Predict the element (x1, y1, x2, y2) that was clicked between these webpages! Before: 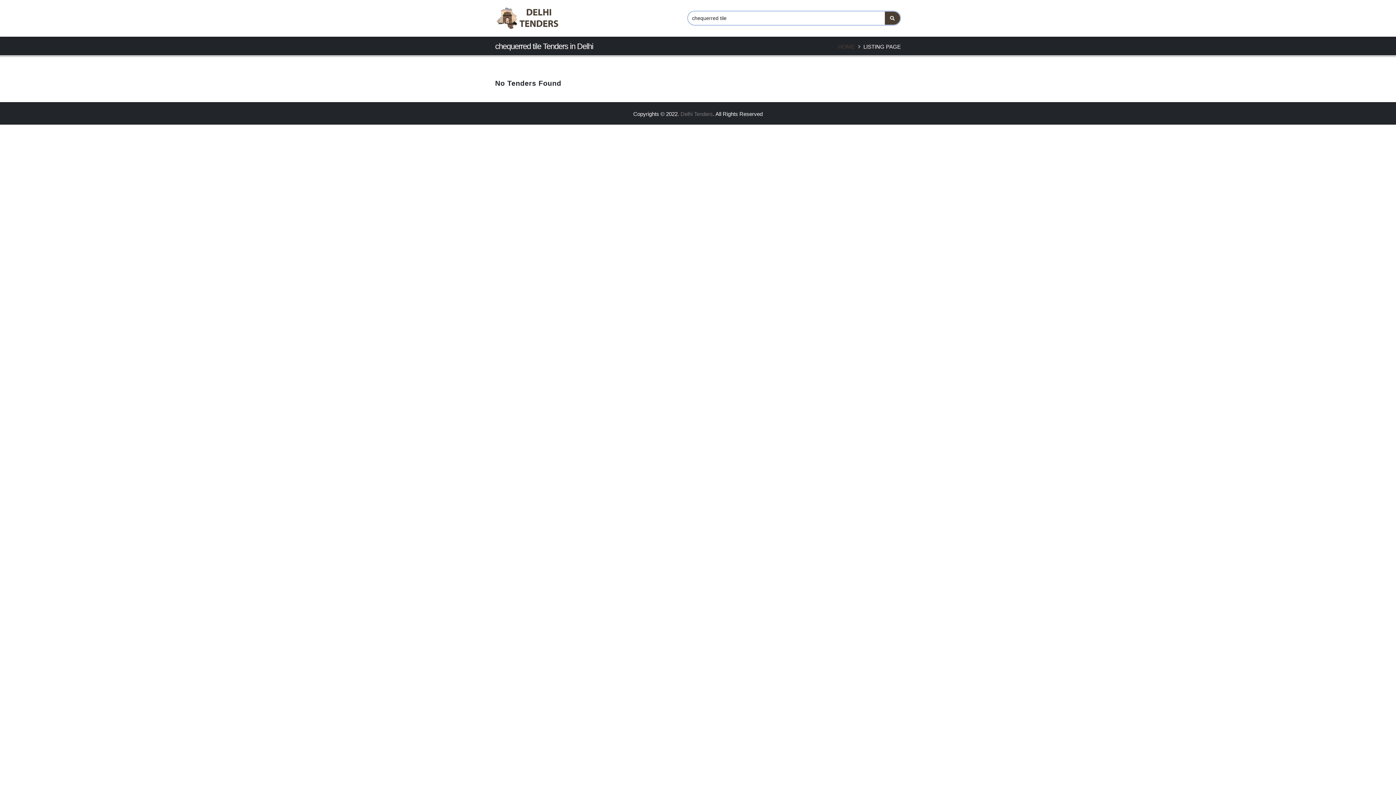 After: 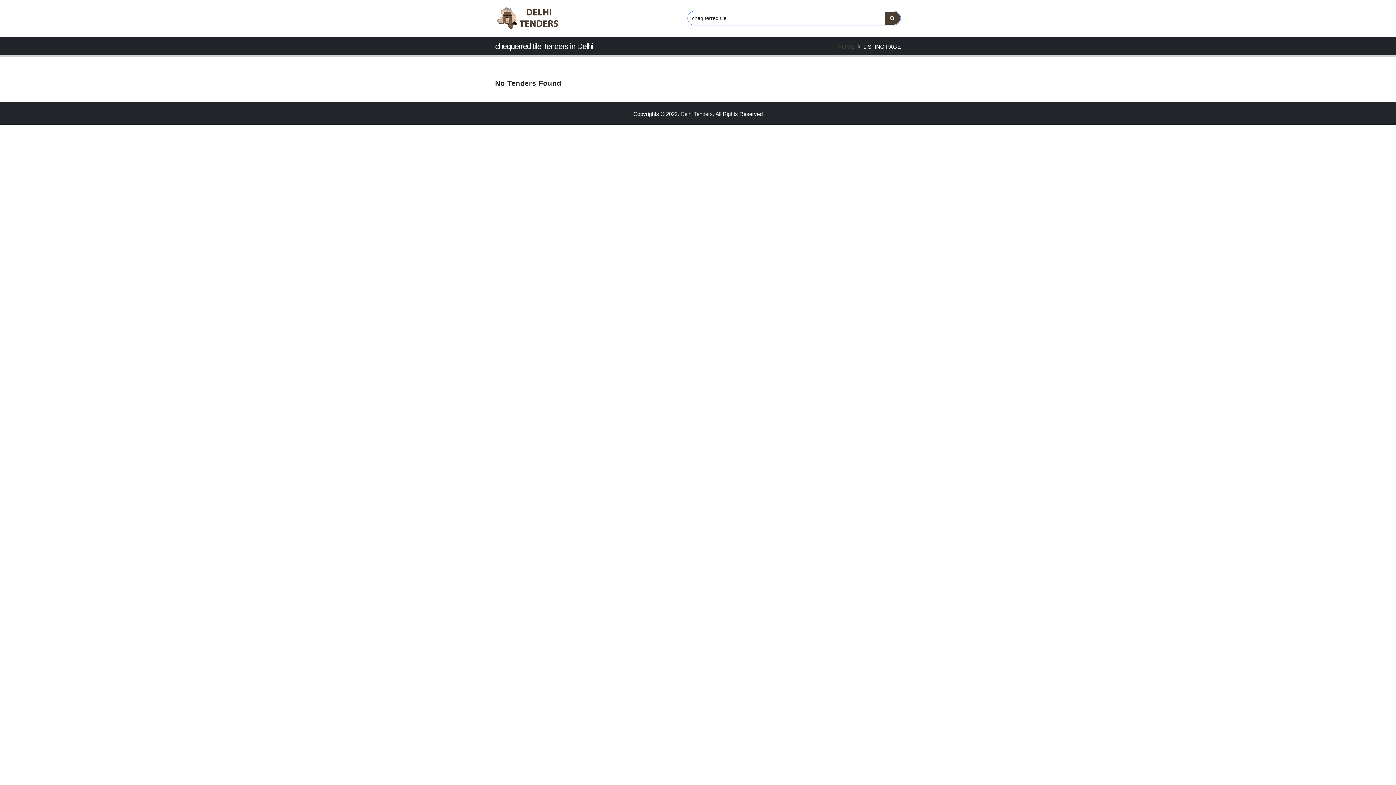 Action: label: Delhi Tenders bbox: (680, 110, 713, 117)